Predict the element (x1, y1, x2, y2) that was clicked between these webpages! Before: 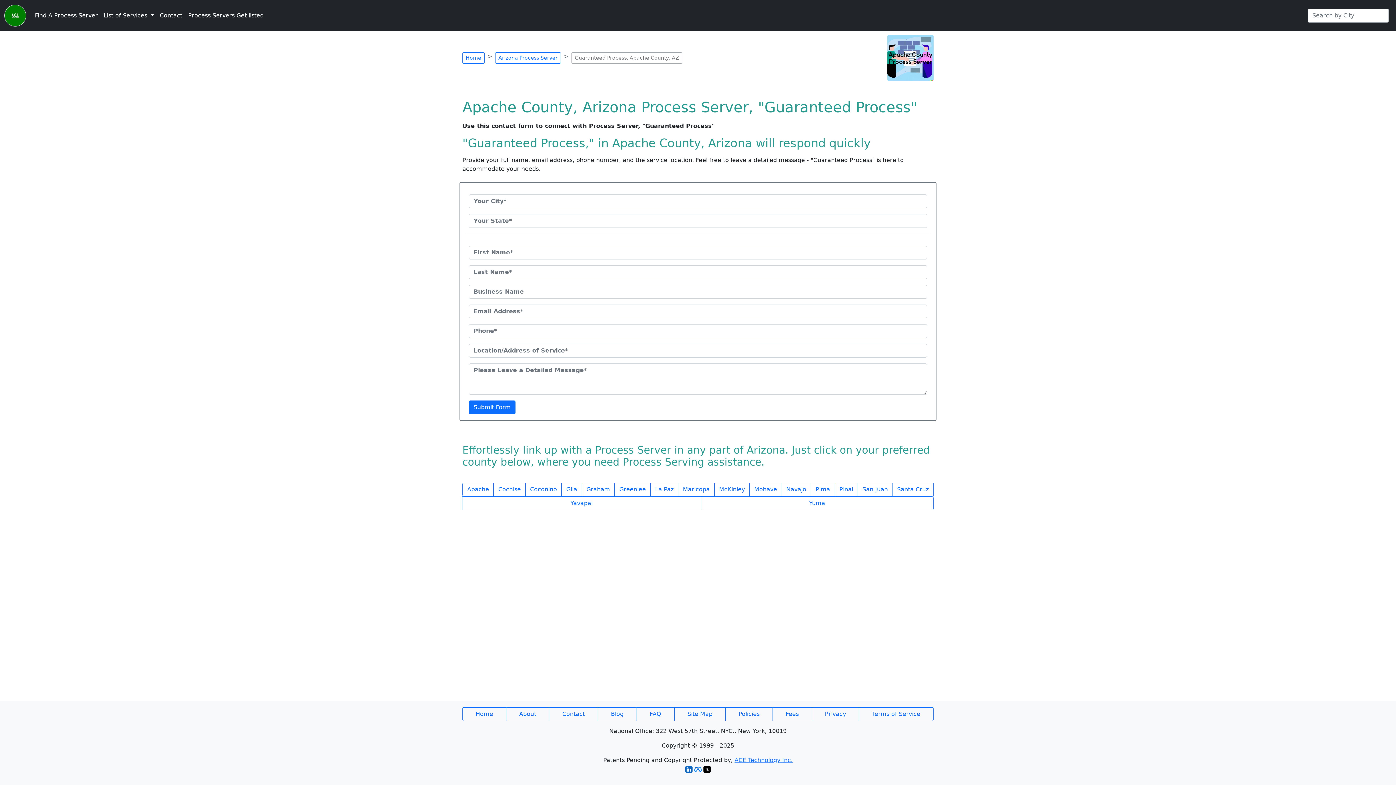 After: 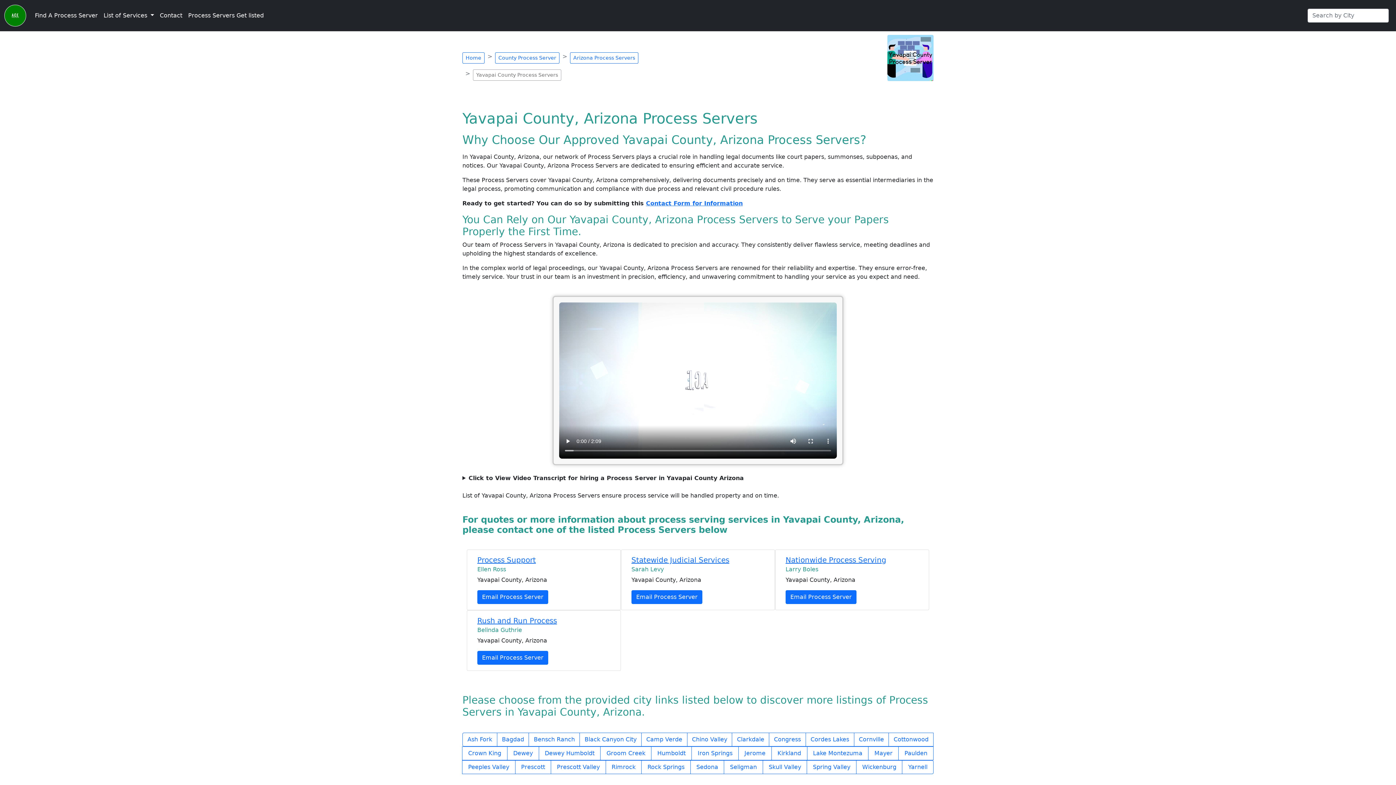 Action: label: Yavapai bbox: (462, 496, 701, 510)